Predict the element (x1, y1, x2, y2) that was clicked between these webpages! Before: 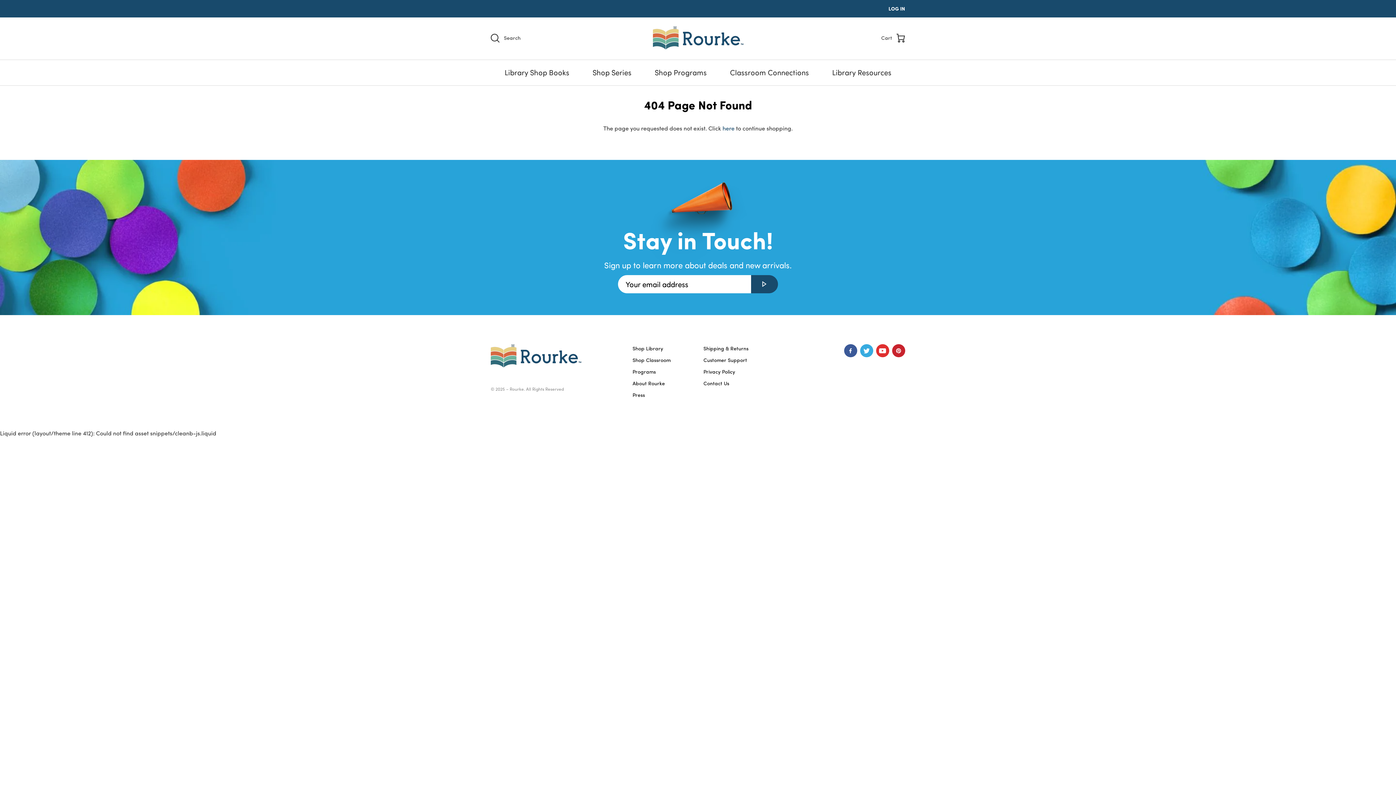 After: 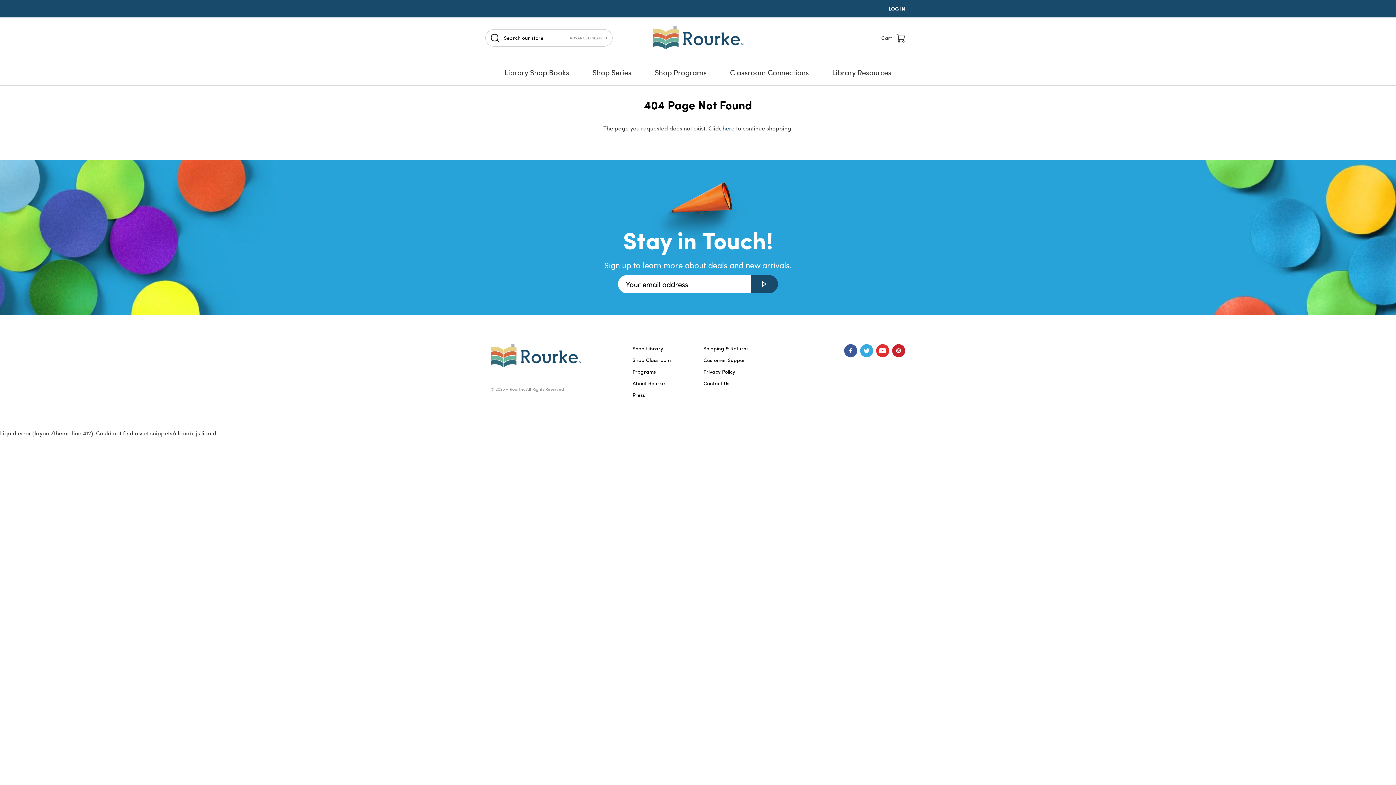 Action: bbox: (485, 27, 526, 47) label:  Search